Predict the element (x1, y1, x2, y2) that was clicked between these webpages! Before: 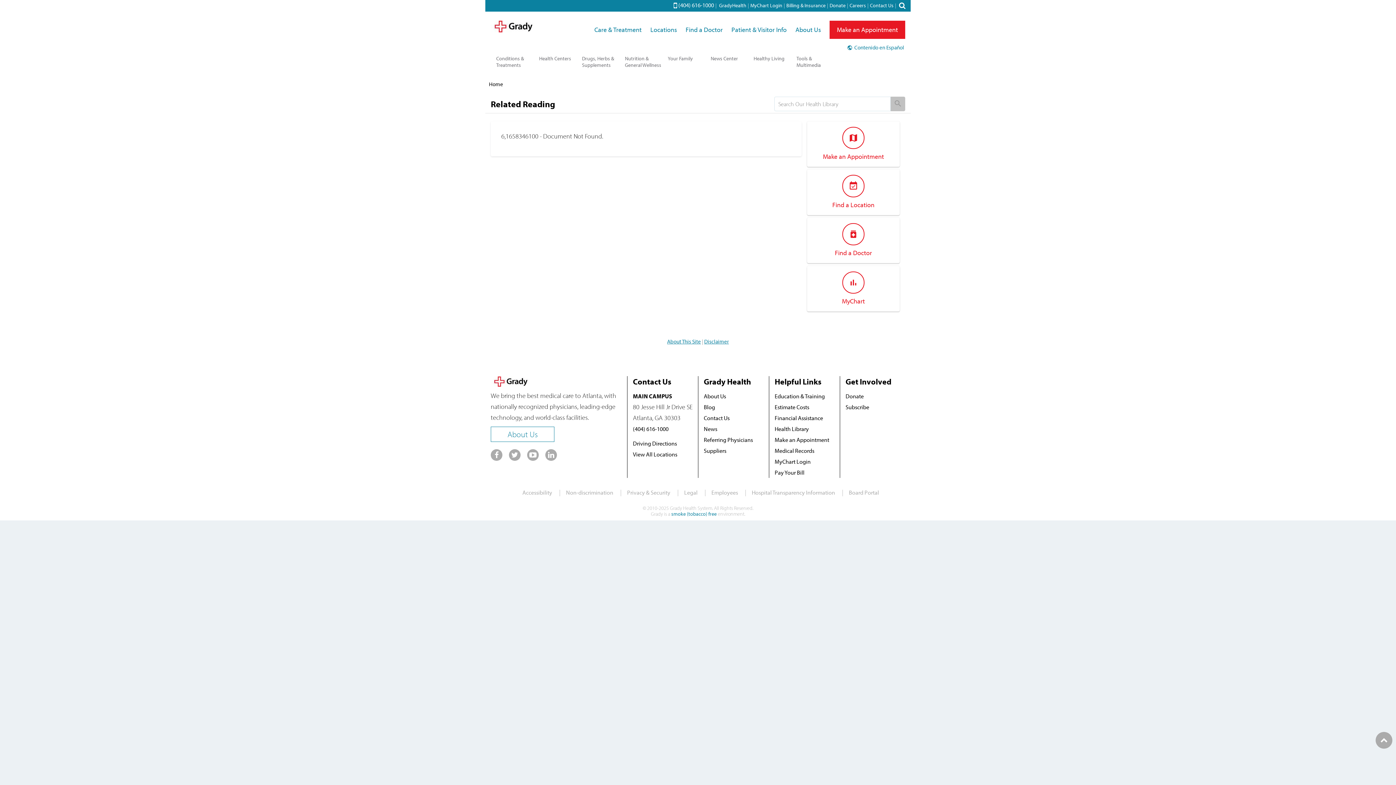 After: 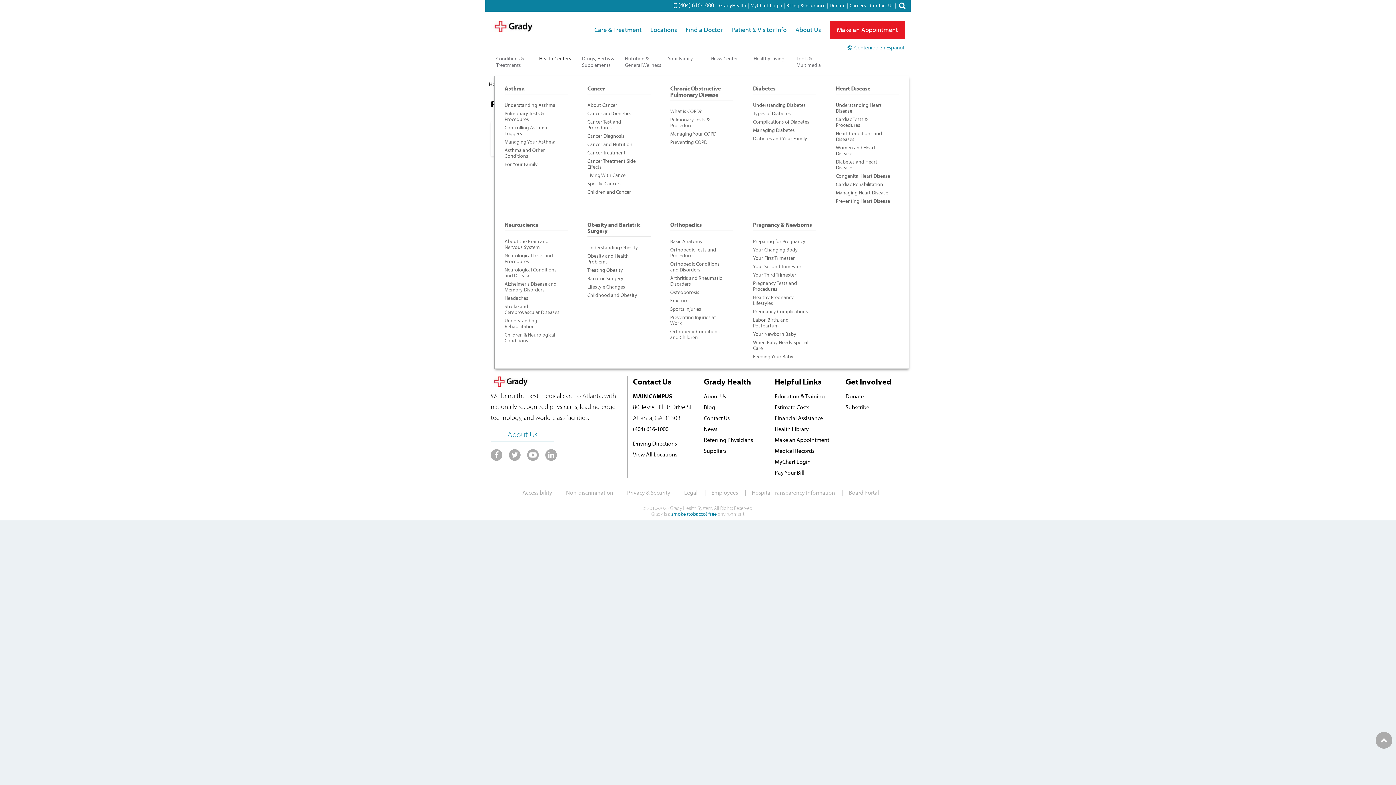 Action: bbox: (537, 51, 580, 76) label: Health Centers